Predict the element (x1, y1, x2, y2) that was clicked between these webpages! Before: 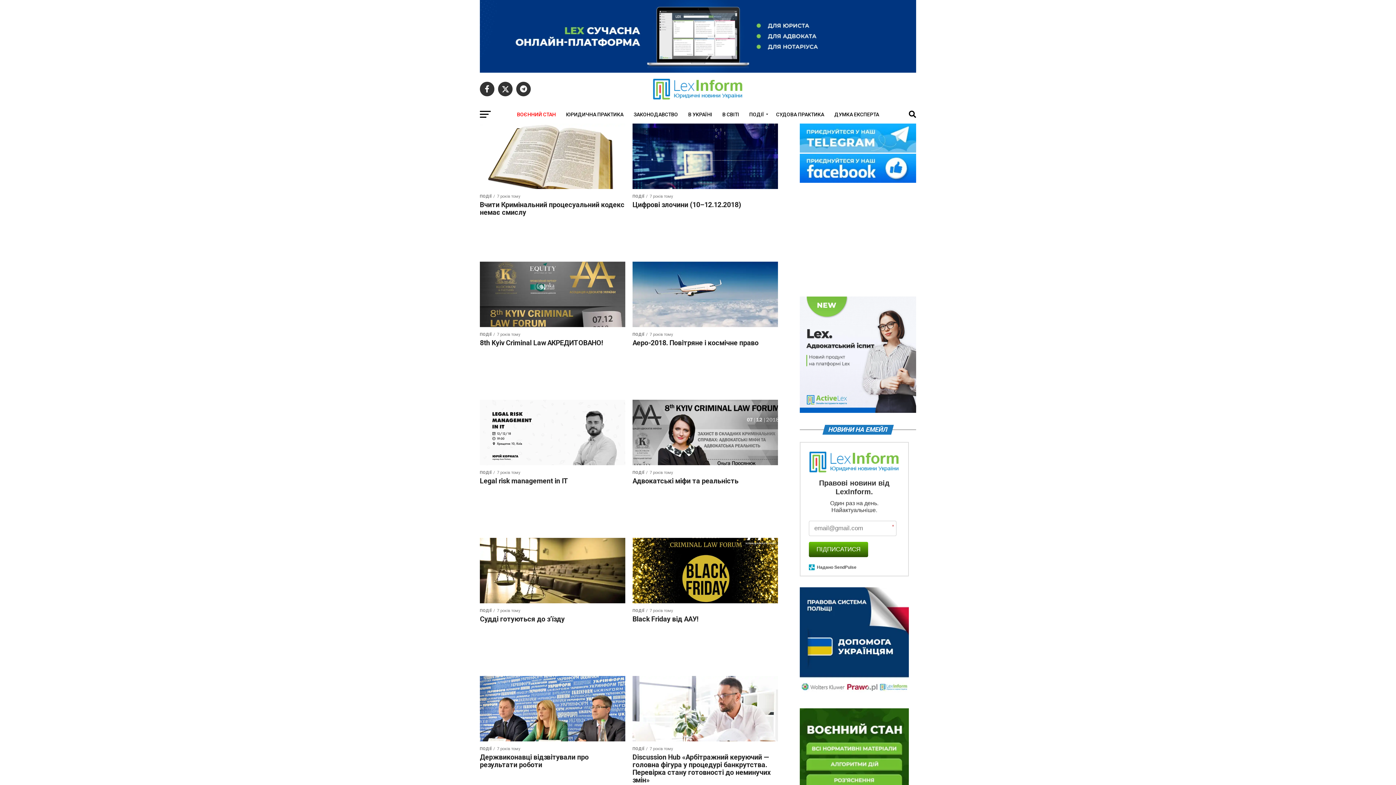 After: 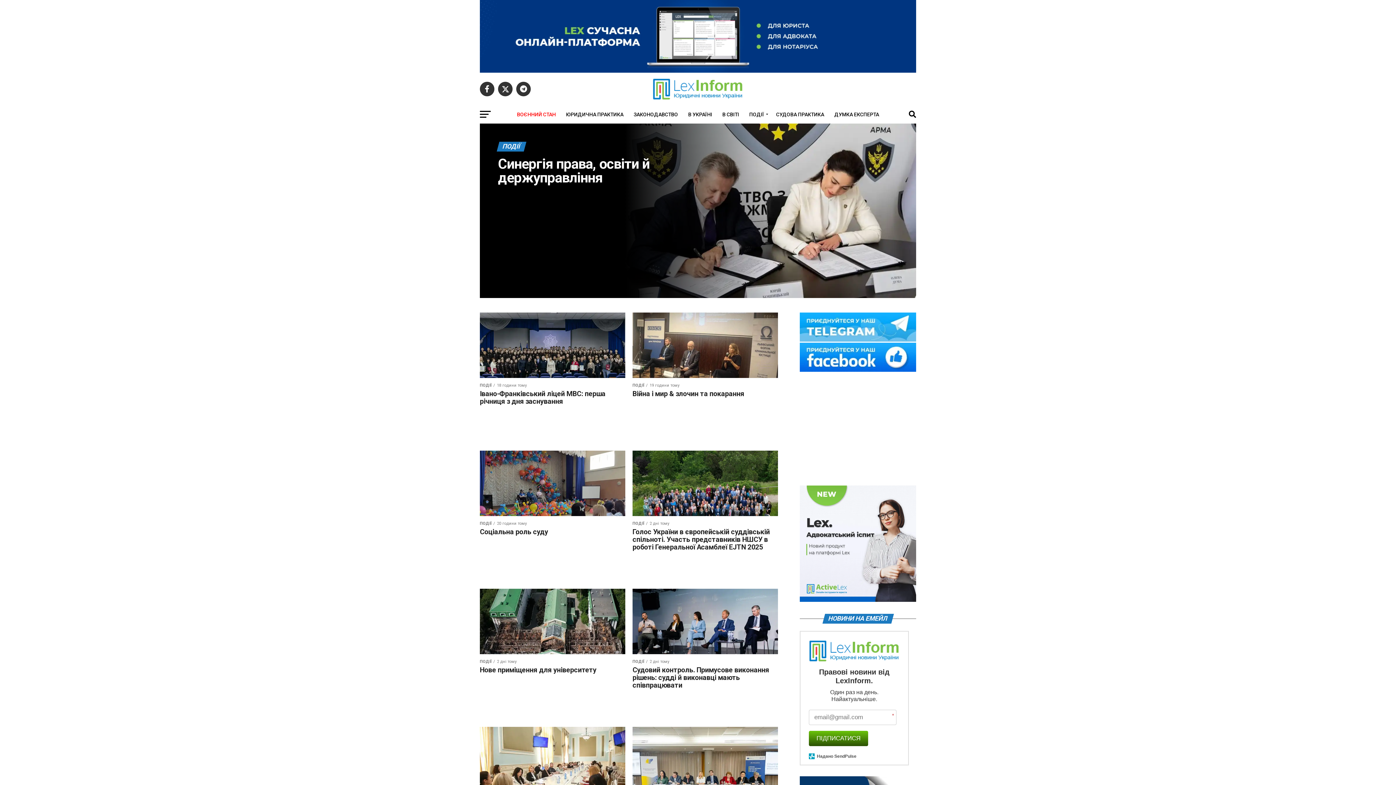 Action: label: ПОДІЇ bbox: (745, 105, 770, 123)